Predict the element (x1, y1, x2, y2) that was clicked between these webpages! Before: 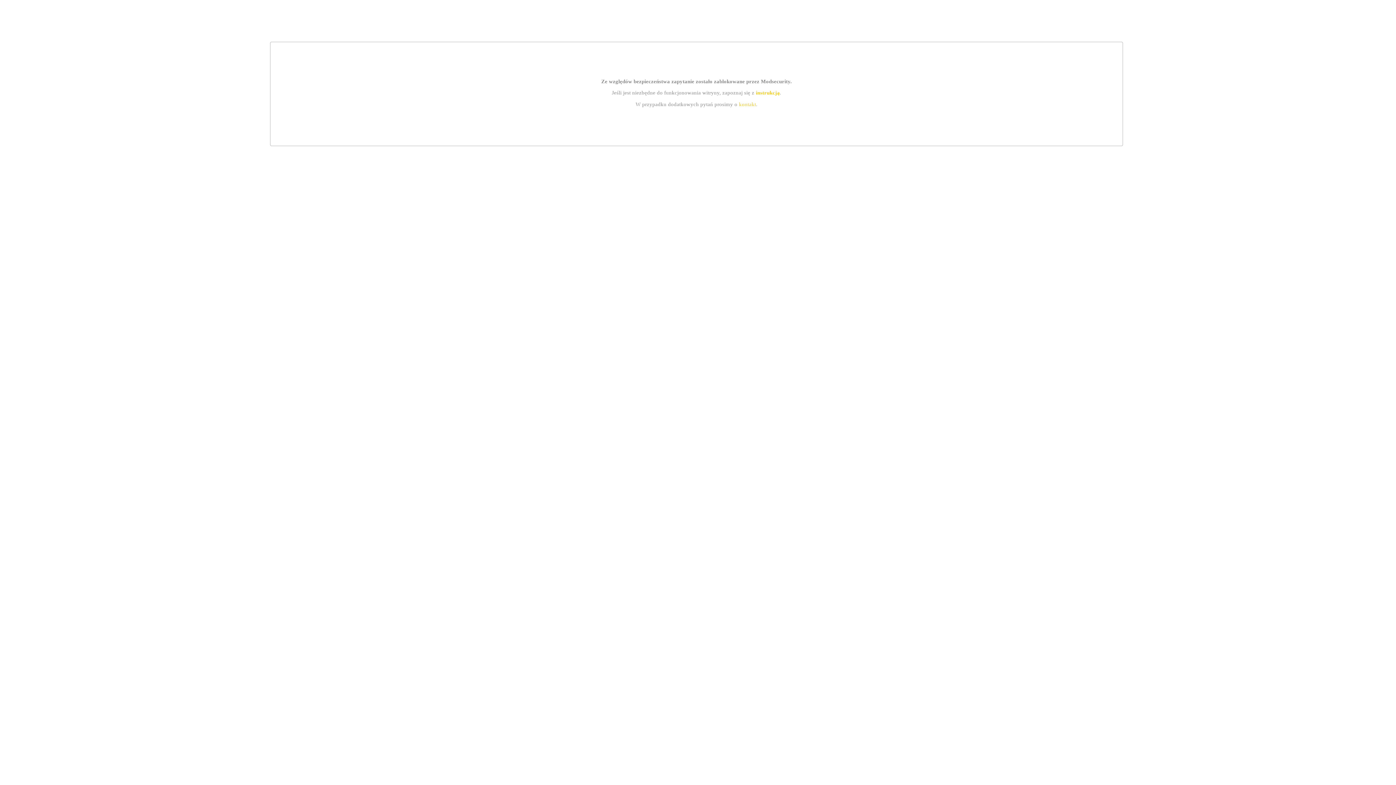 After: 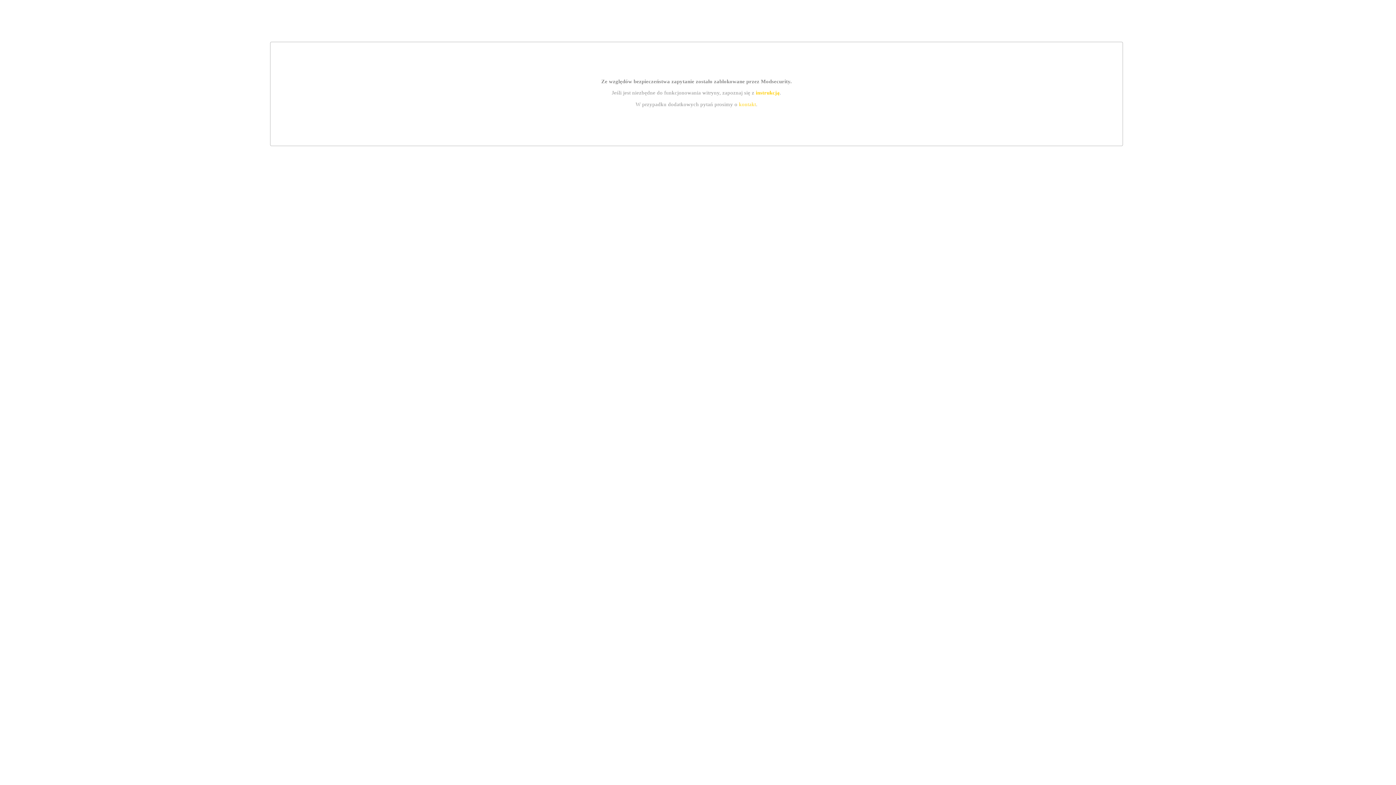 Action: bbox: (755, 89, 779, 95) label: instrukcją